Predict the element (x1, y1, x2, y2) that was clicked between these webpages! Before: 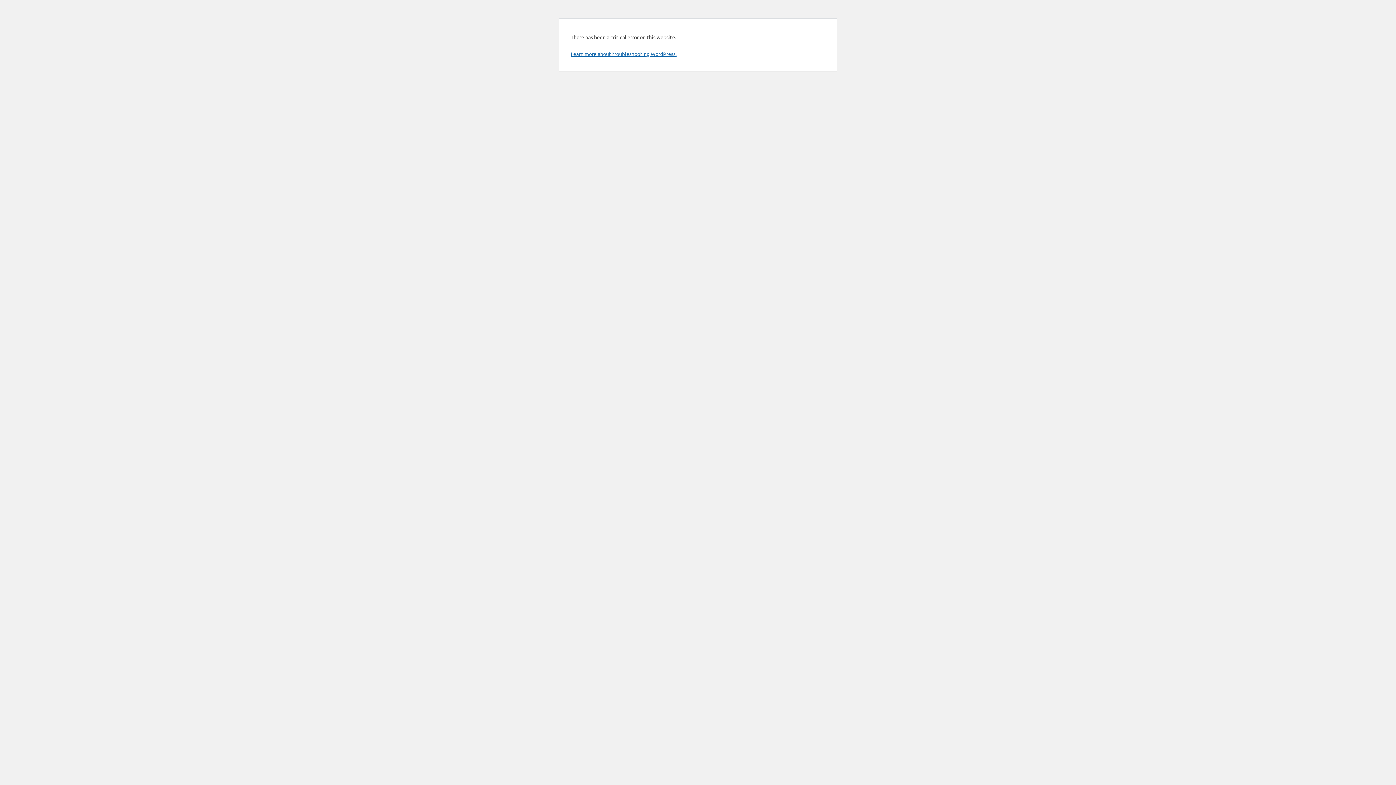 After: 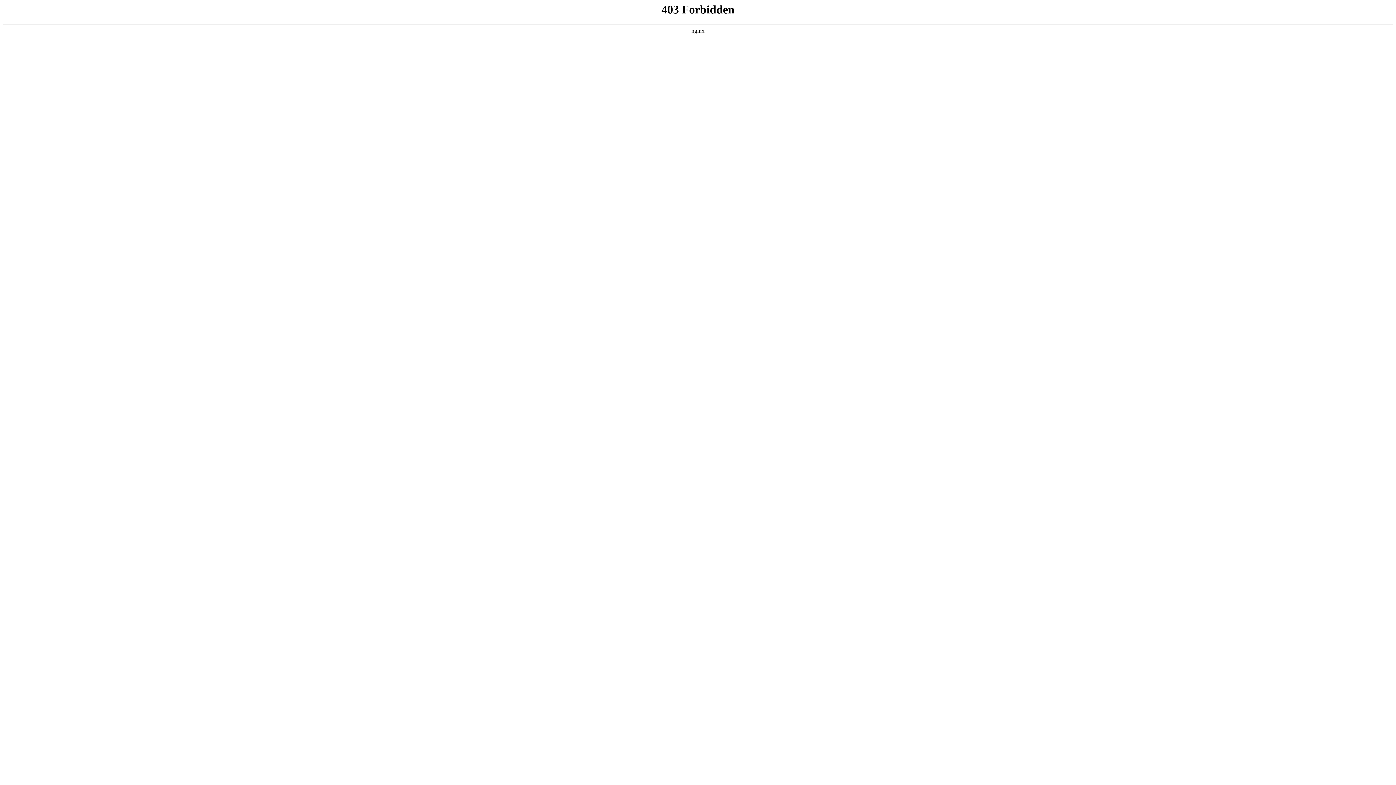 Action: label: Learn more about troubleshooting WordPress. bbox: (570, 50, 676, 57)